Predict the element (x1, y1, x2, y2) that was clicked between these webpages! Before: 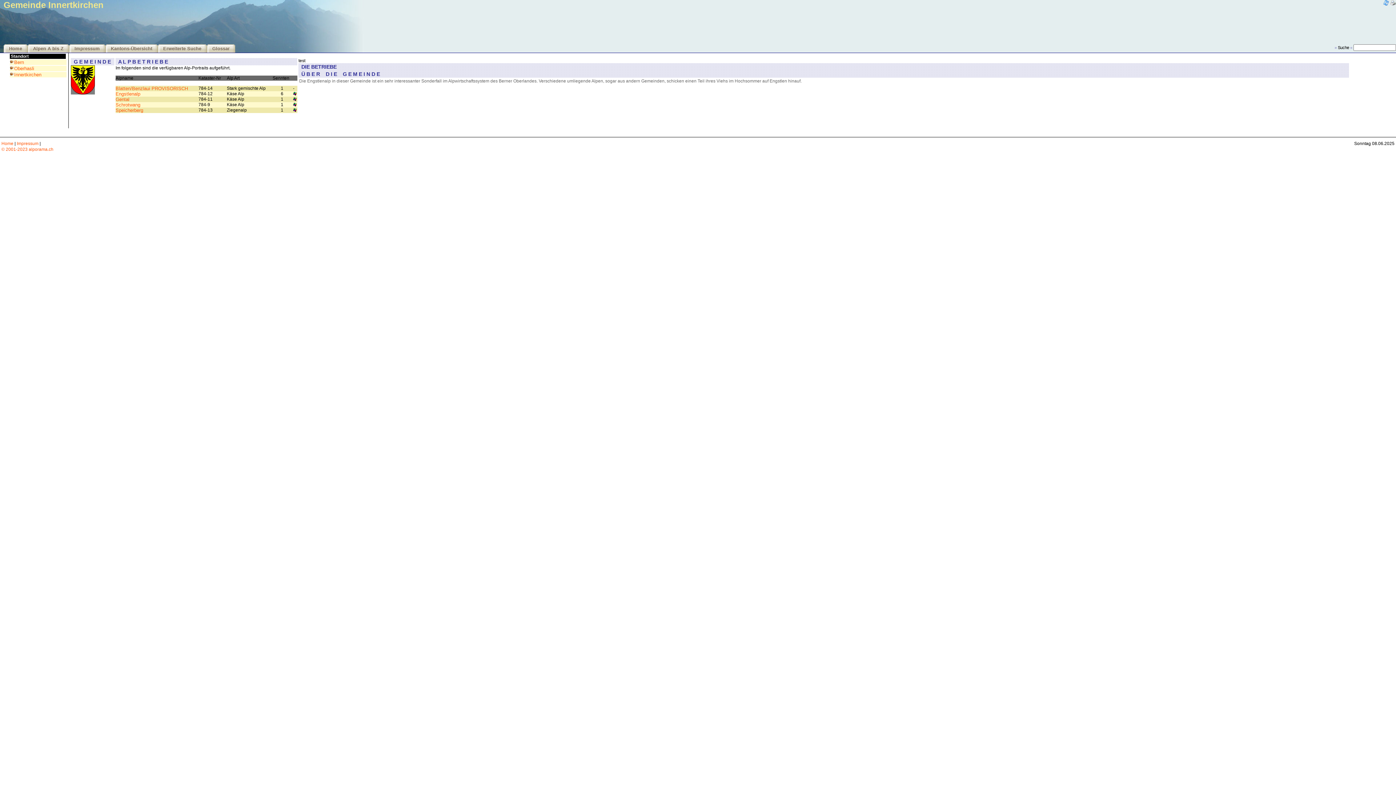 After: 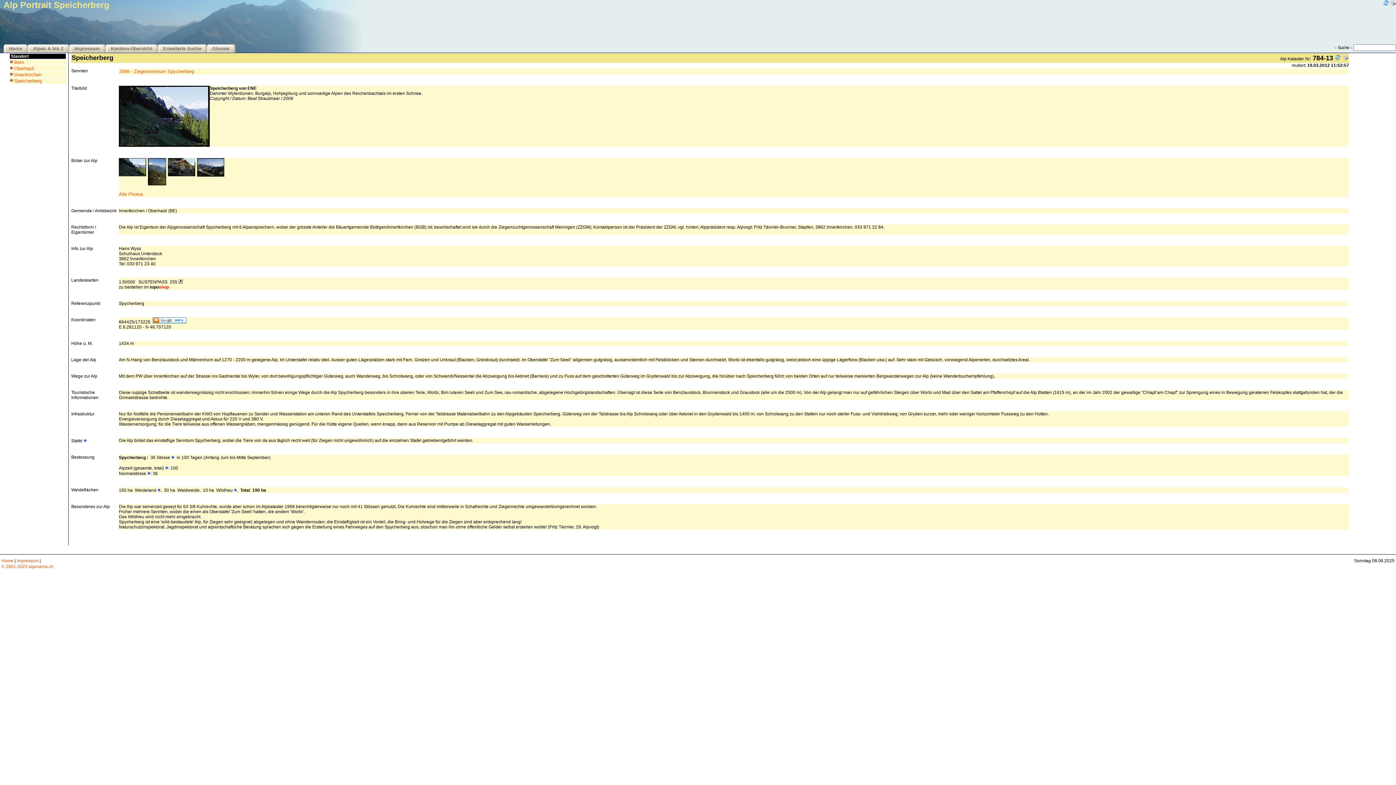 Action: bbox: (115, 107, 143, 113) label: Speicherberg